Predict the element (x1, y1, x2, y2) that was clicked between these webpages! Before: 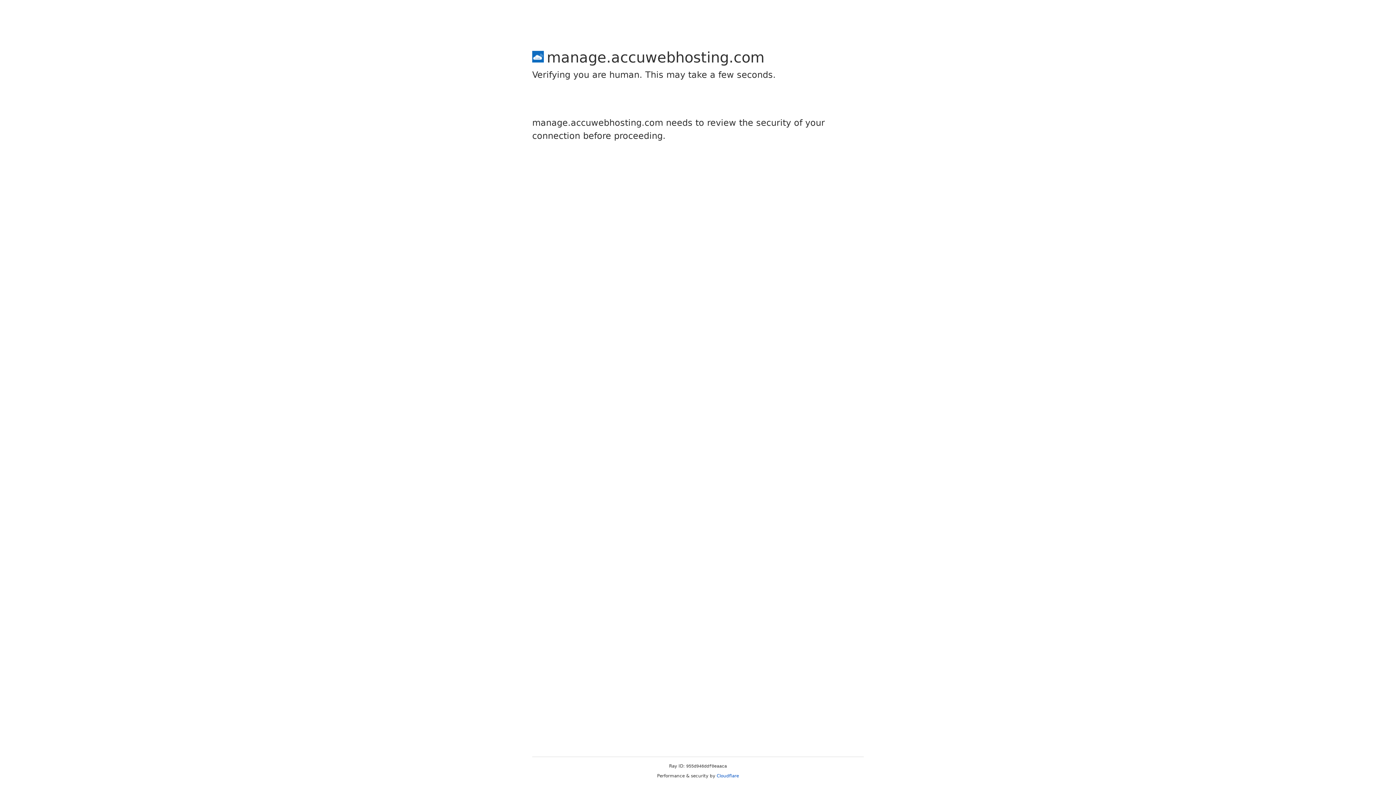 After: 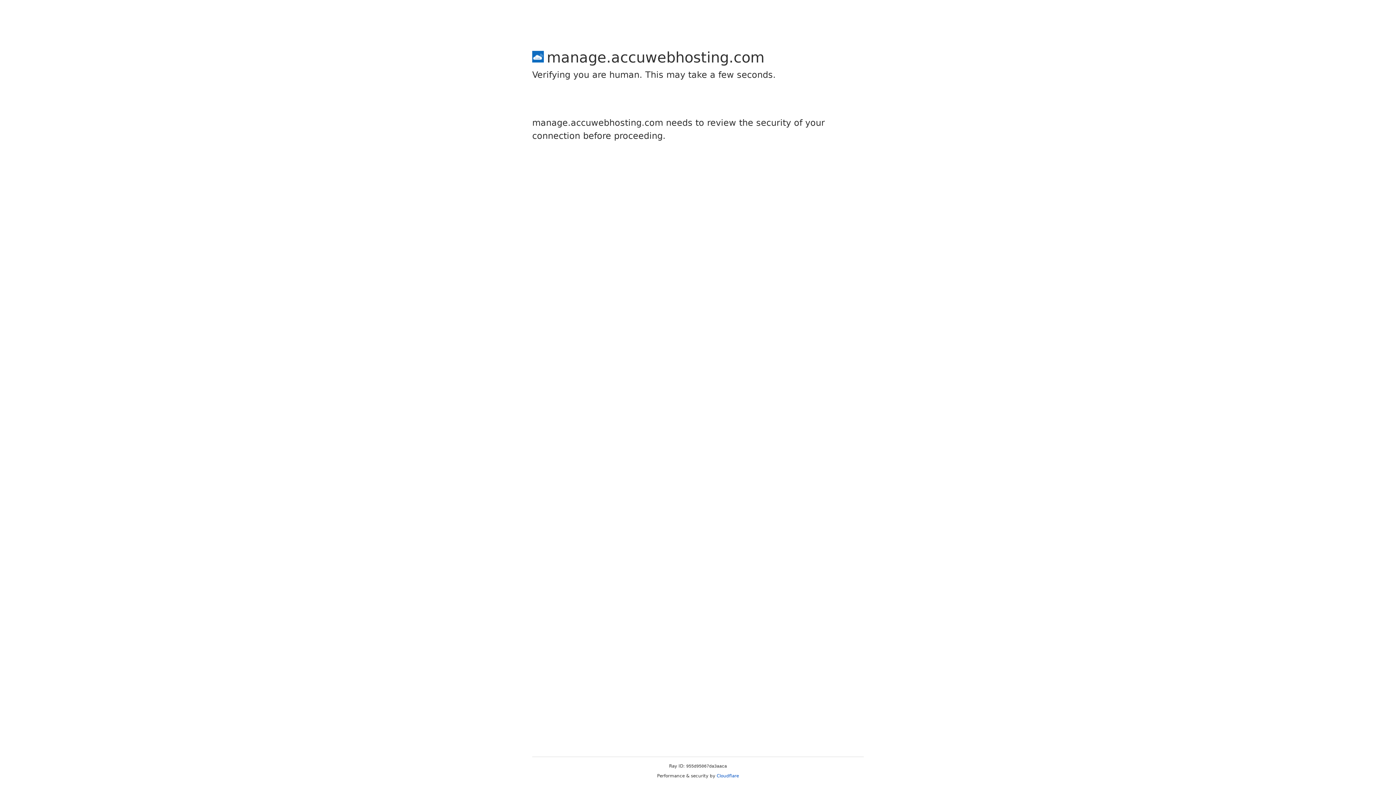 Action: bbox: (716, 773, 739, 778) label: Cloudflare